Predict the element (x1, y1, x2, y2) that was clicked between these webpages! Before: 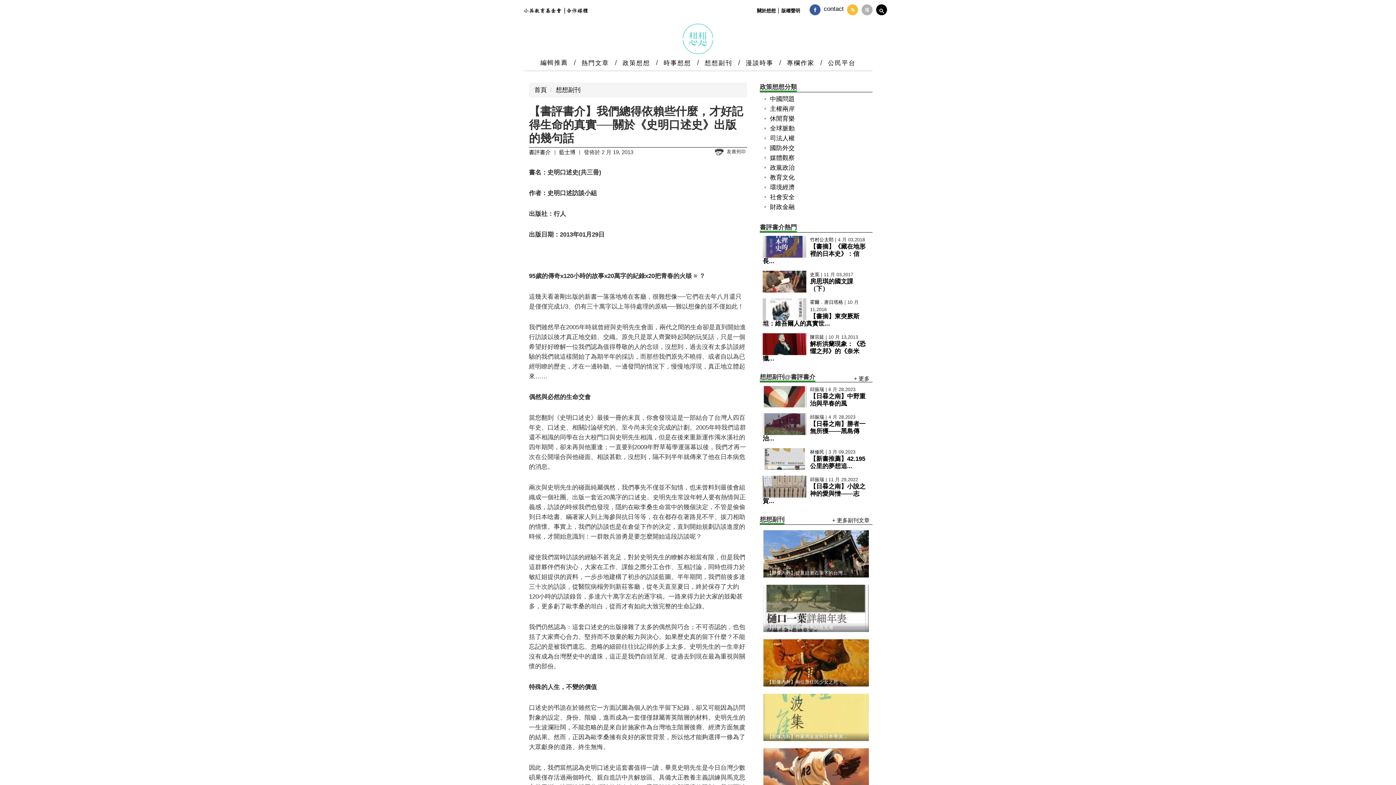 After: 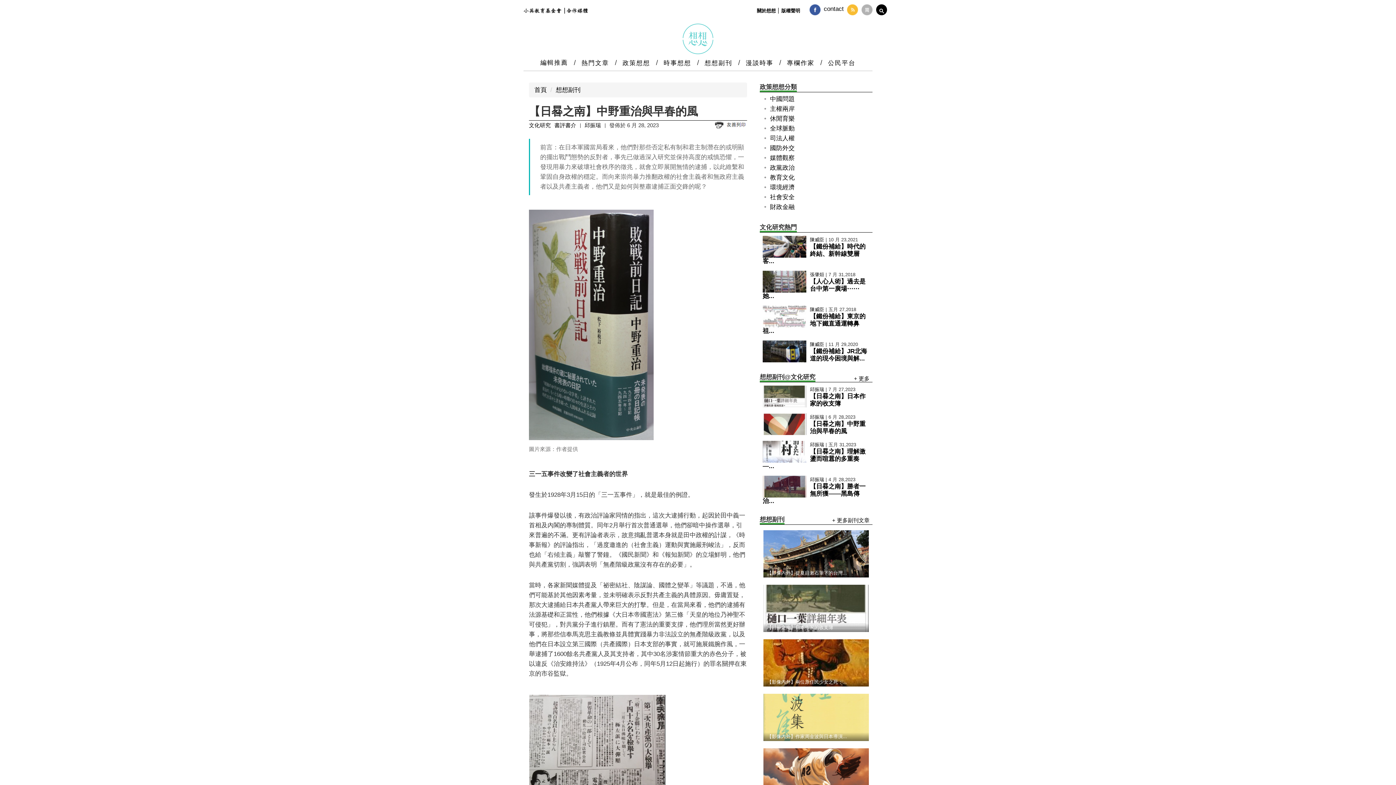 Action: bbox: (762, 392, 806, 399)